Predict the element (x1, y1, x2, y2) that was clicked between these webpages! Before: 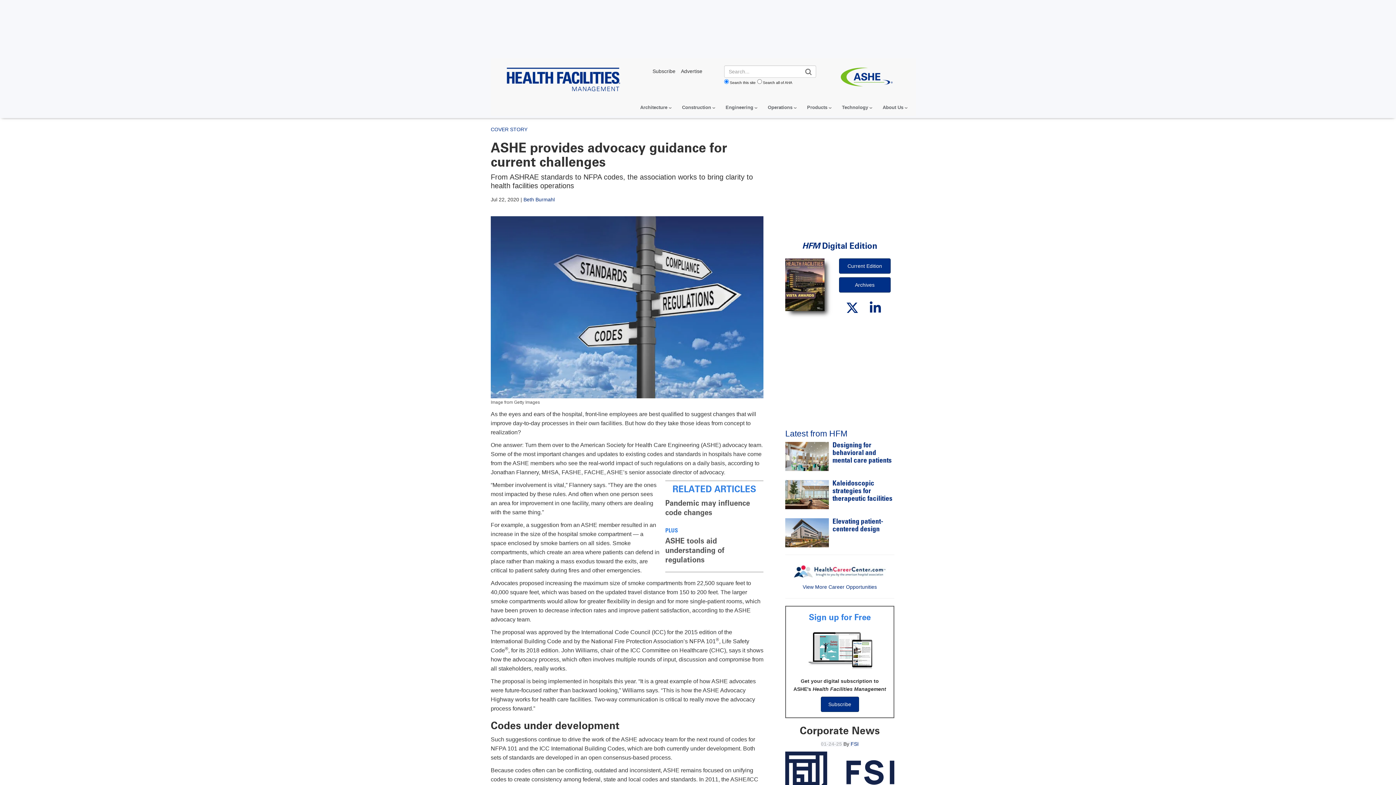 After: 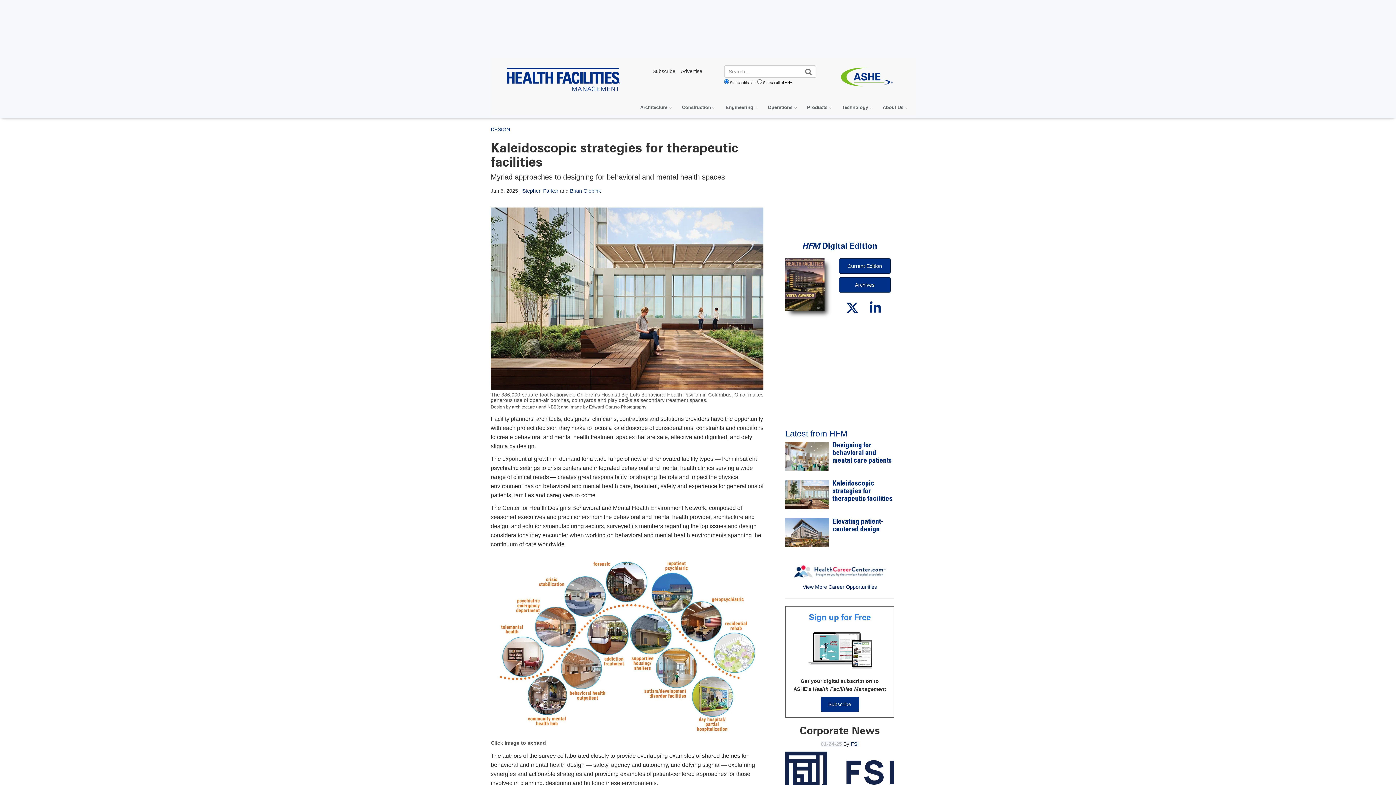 Action: bbox: (832, 480, 892, 502) label: Kaleidoscopic strategies for therapeutic facilities